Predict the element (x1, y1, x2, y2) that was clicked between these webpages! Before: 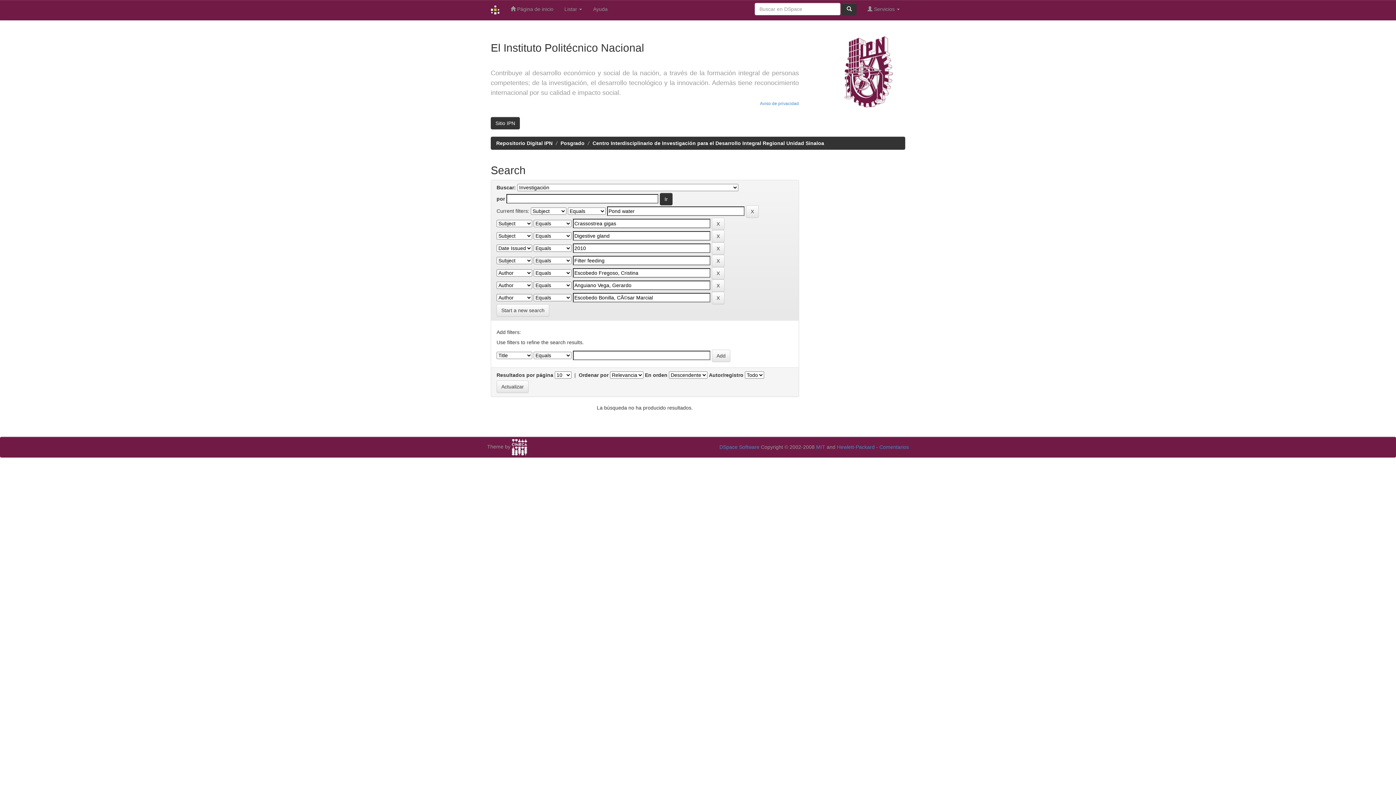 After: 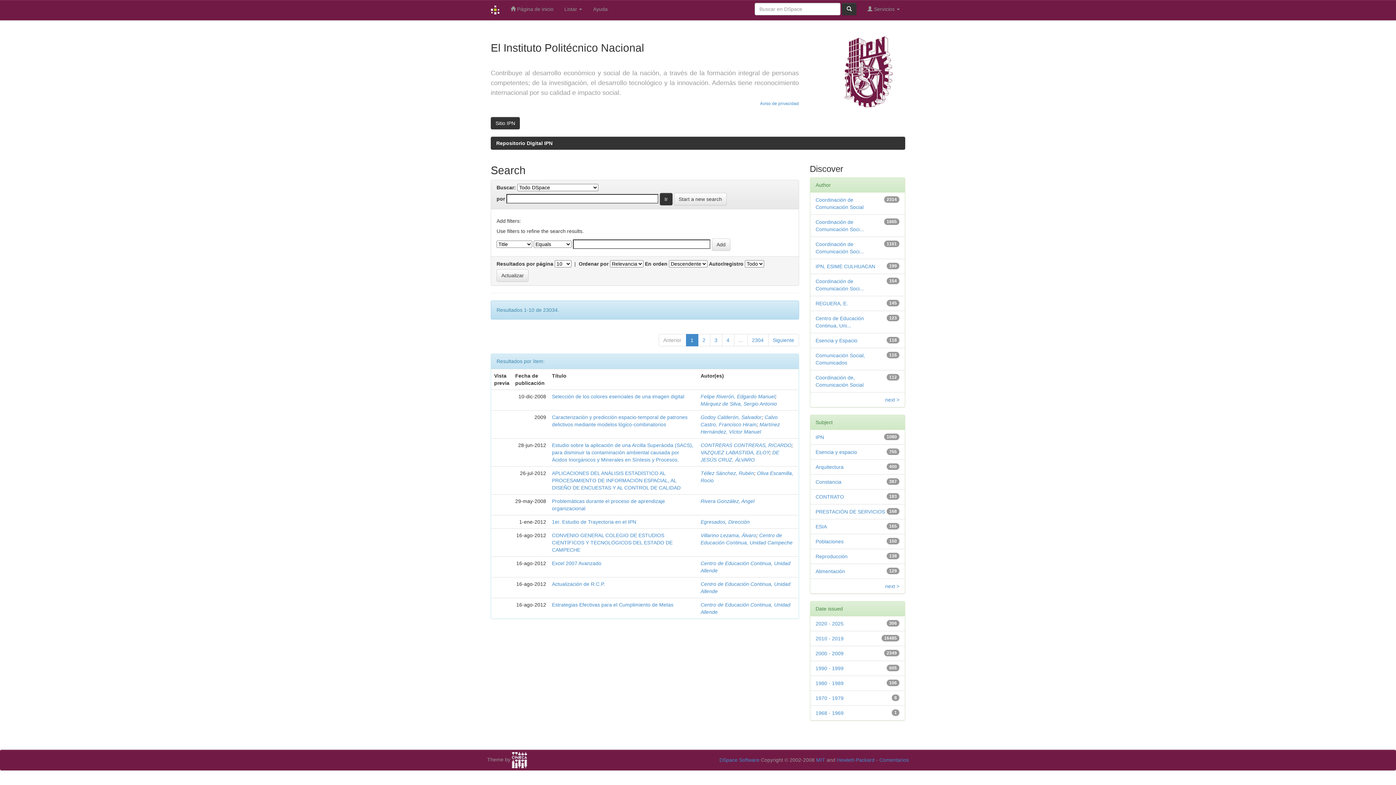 Action: bbox: (496, 304, 549, 316) label: Start a new search